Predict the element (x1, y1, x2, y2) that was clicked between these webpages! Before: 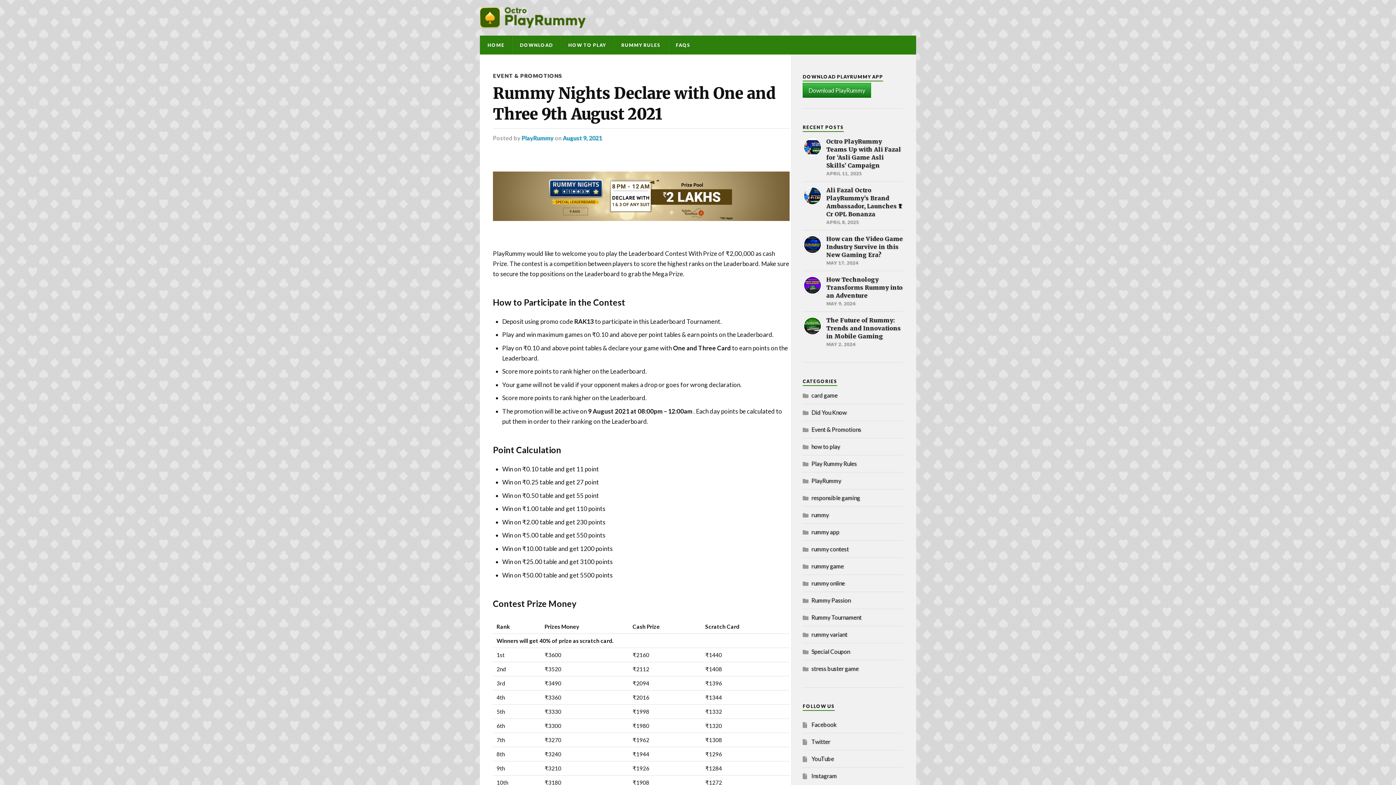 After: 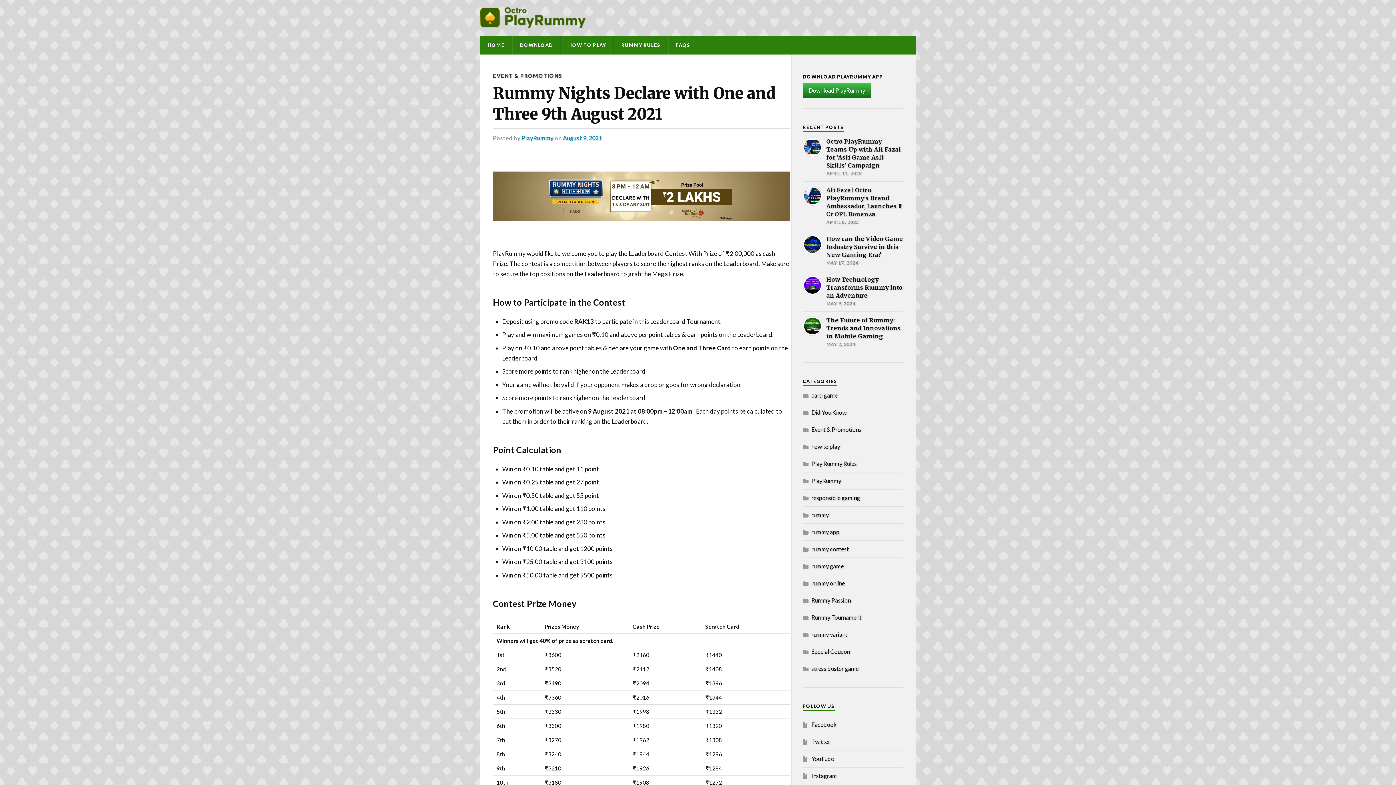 Action: label: August 9, 2021 bbox: (562, 134, 602, 141)